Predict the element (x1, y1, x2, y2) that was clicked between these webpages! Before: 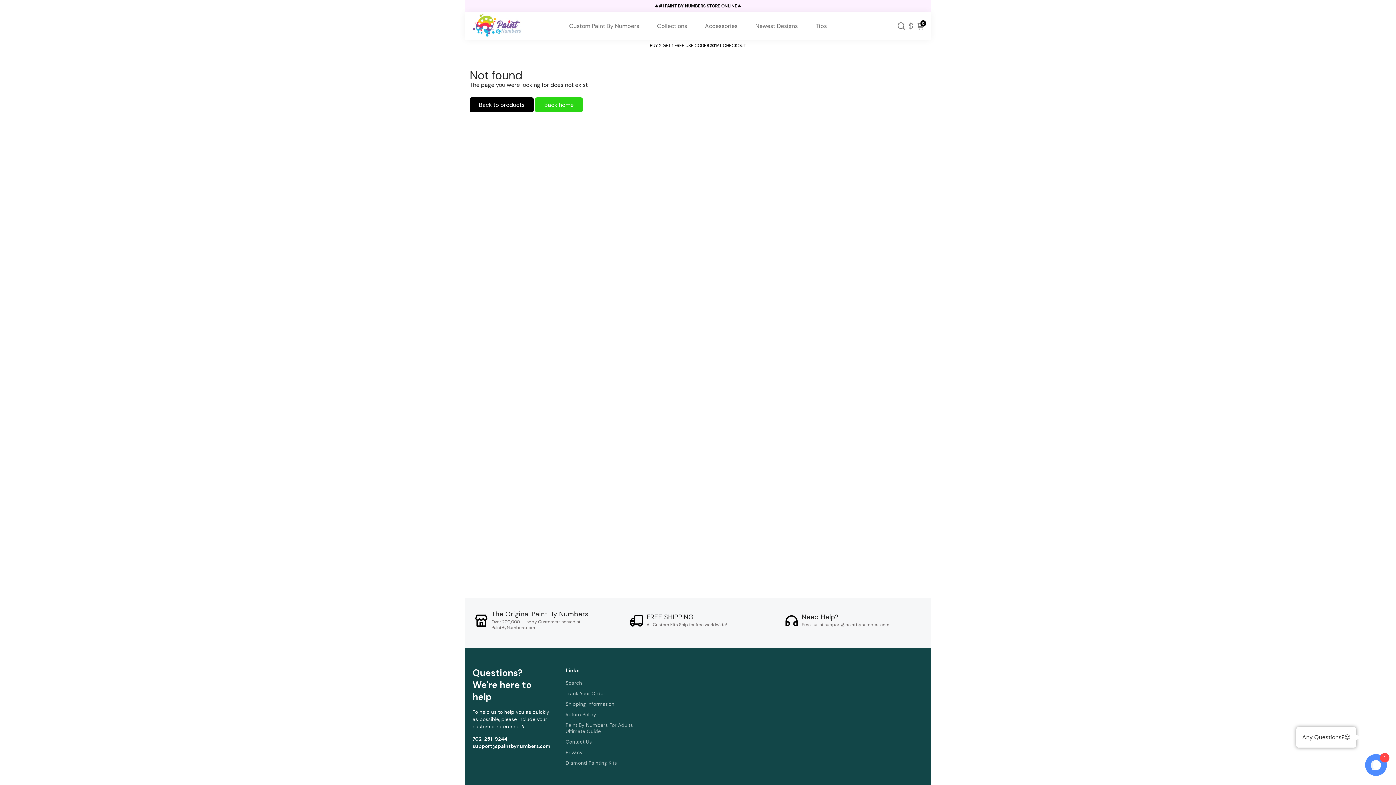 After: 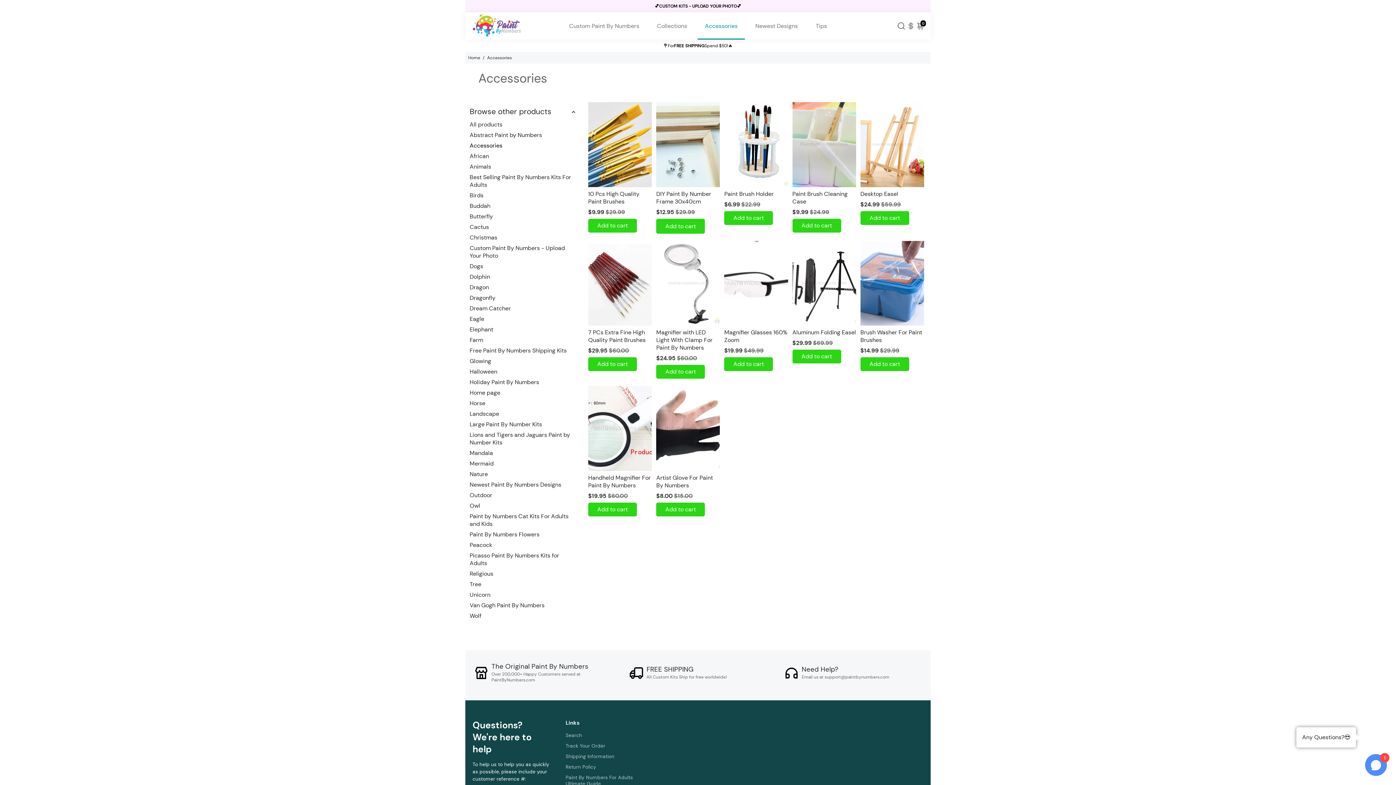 Action: label: Accessories bbox: (697, 12, 745, 39)